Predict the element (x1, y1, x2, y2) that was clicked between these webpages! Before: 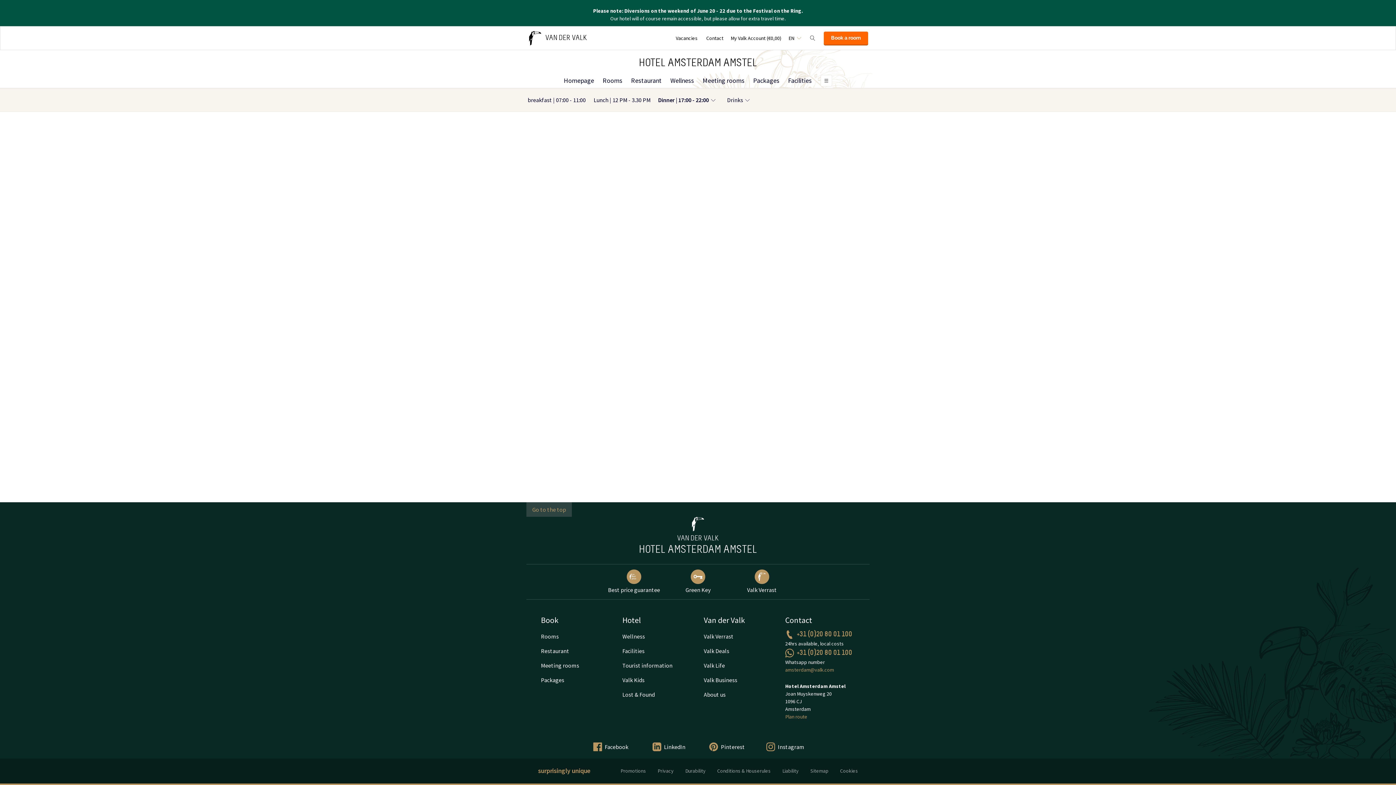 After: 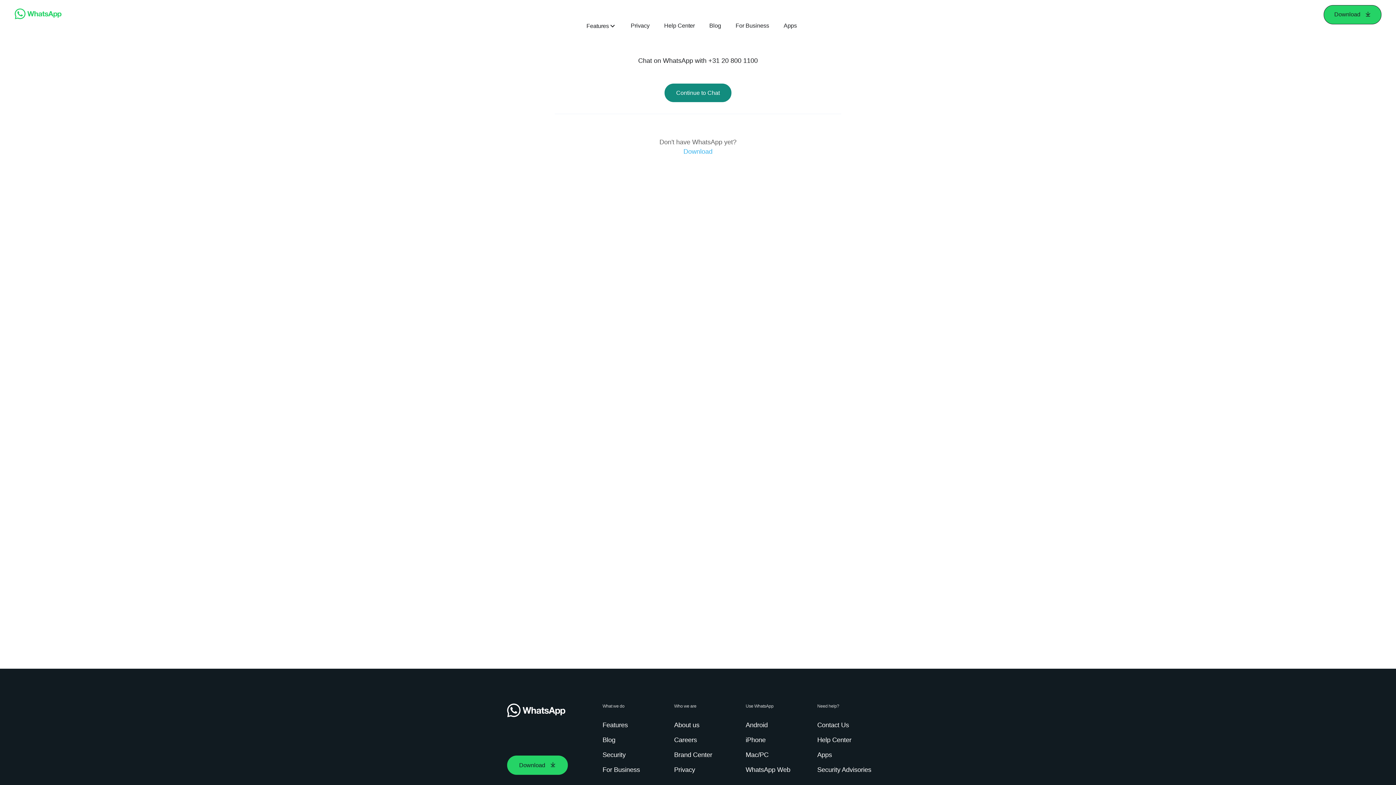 Action: label: +31 (0)20 80 01 100 bbox: (785, 648, 855, 658)